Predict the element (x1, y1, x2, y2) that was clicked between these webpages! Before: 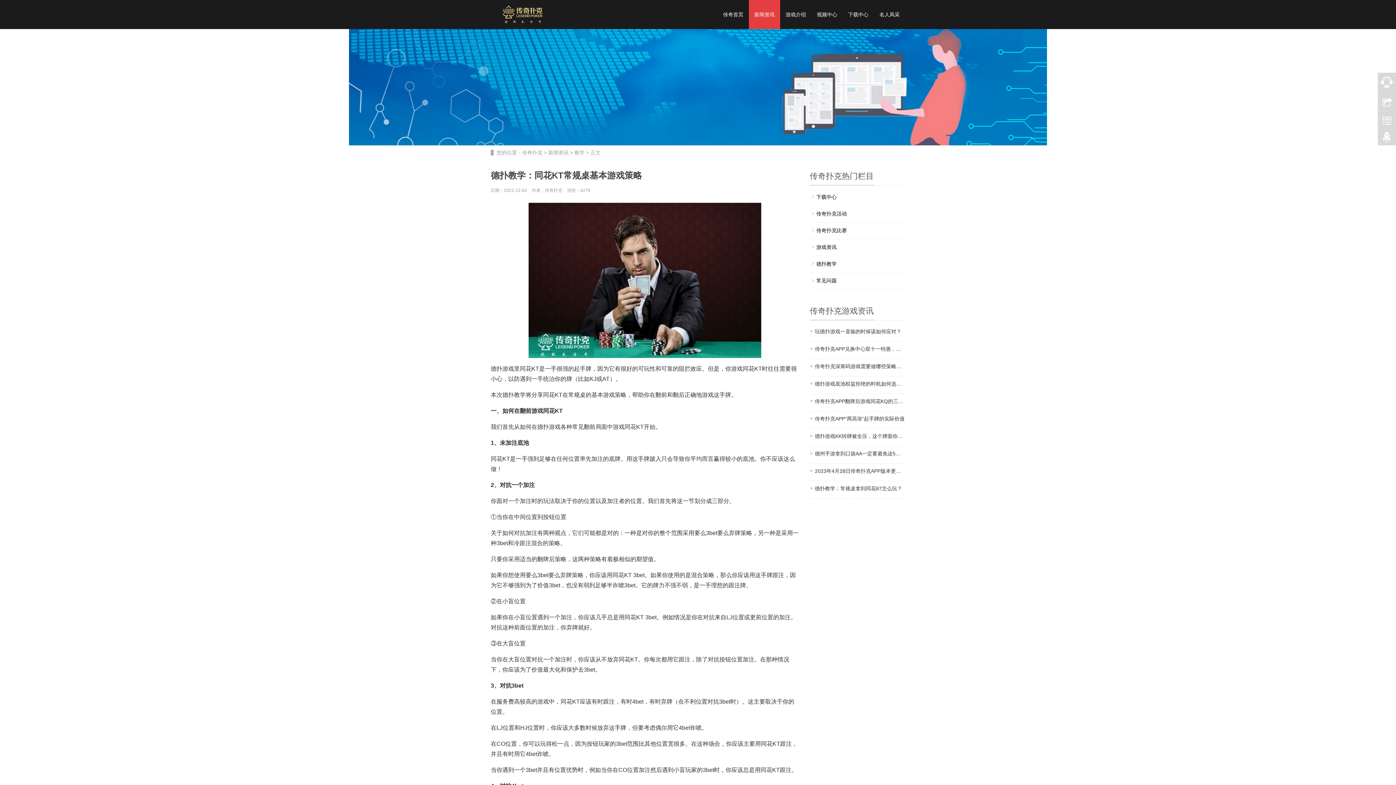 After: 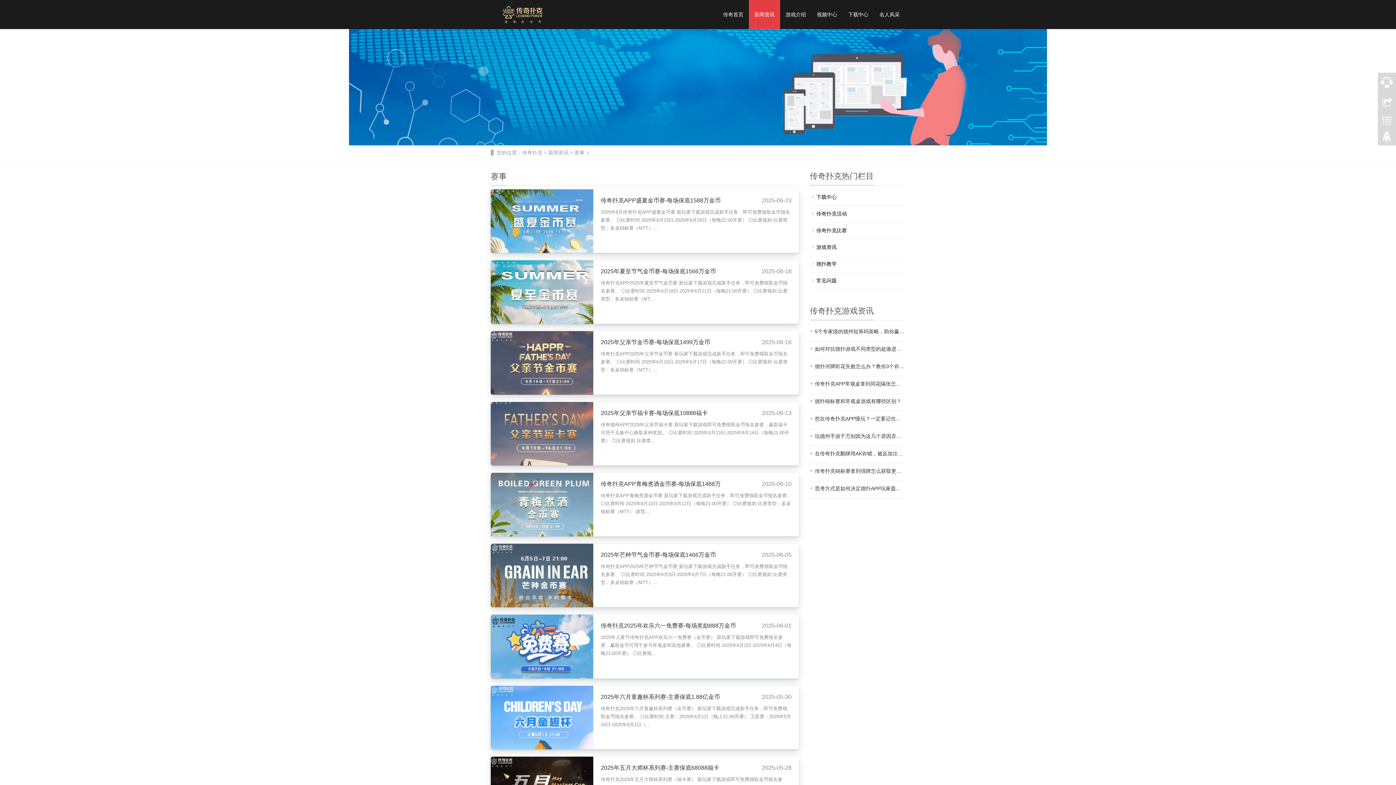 Action: bbox: (810, 224, 905, 236) label: 传奇扑克比赛